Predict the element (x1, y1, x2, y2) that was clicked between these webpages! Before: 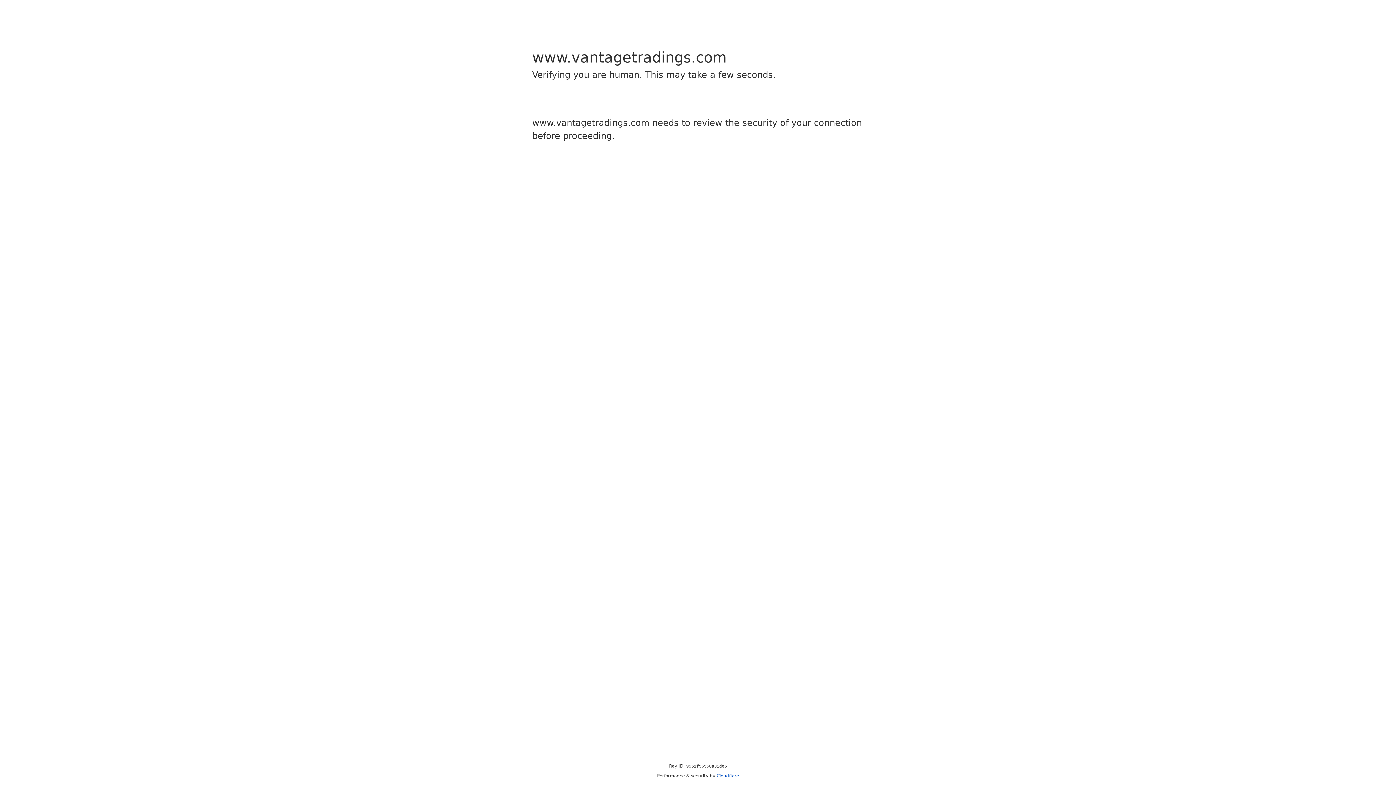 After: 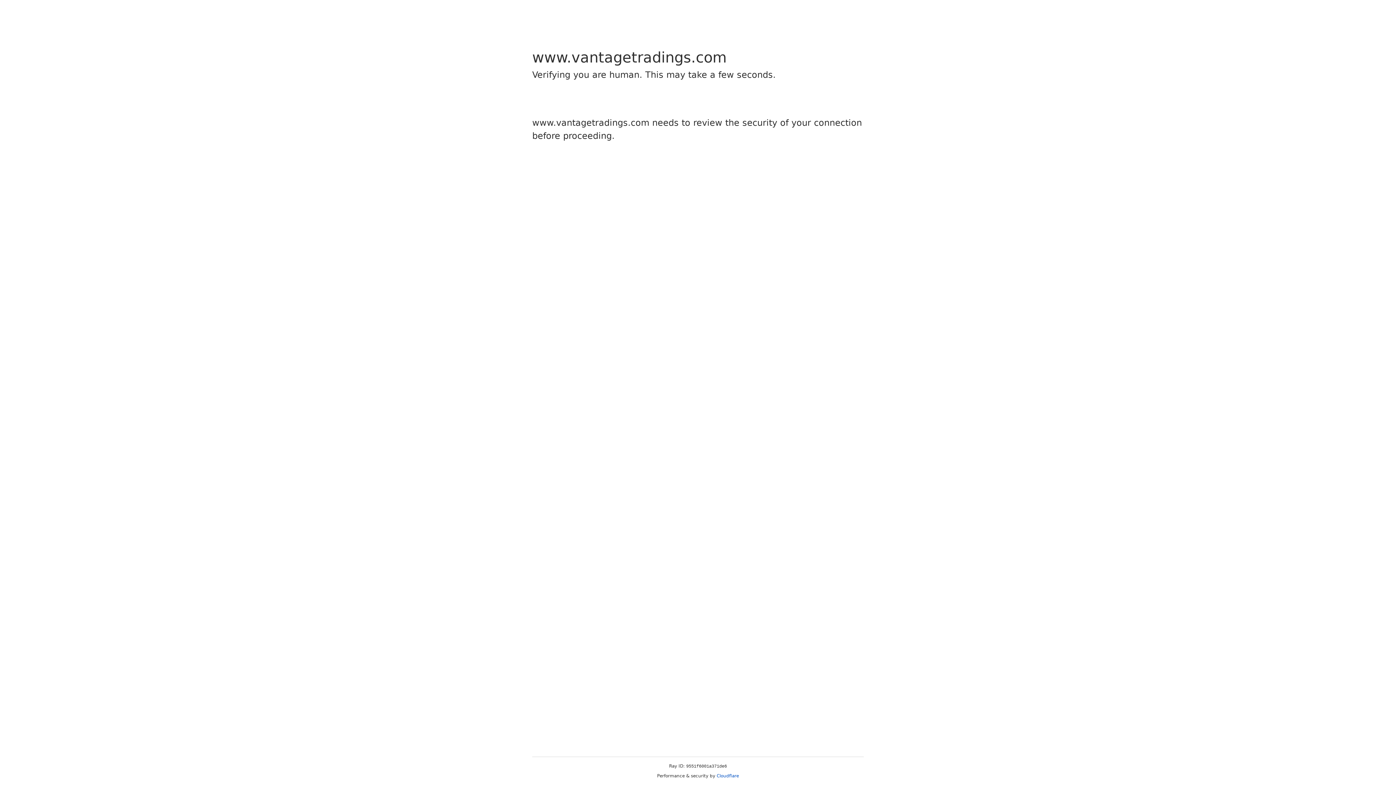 Action: label: Cloudflare bbox: (716, 773, 739, 778)